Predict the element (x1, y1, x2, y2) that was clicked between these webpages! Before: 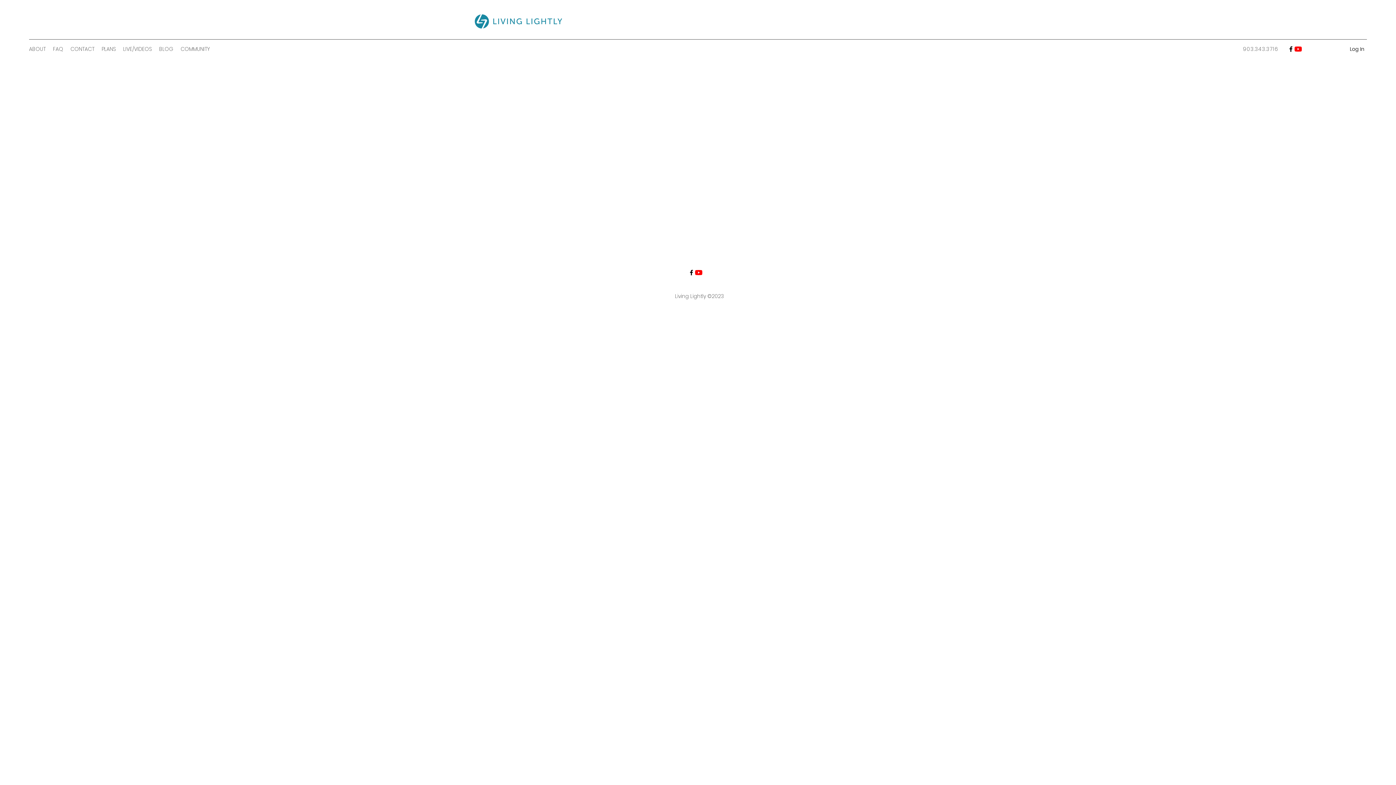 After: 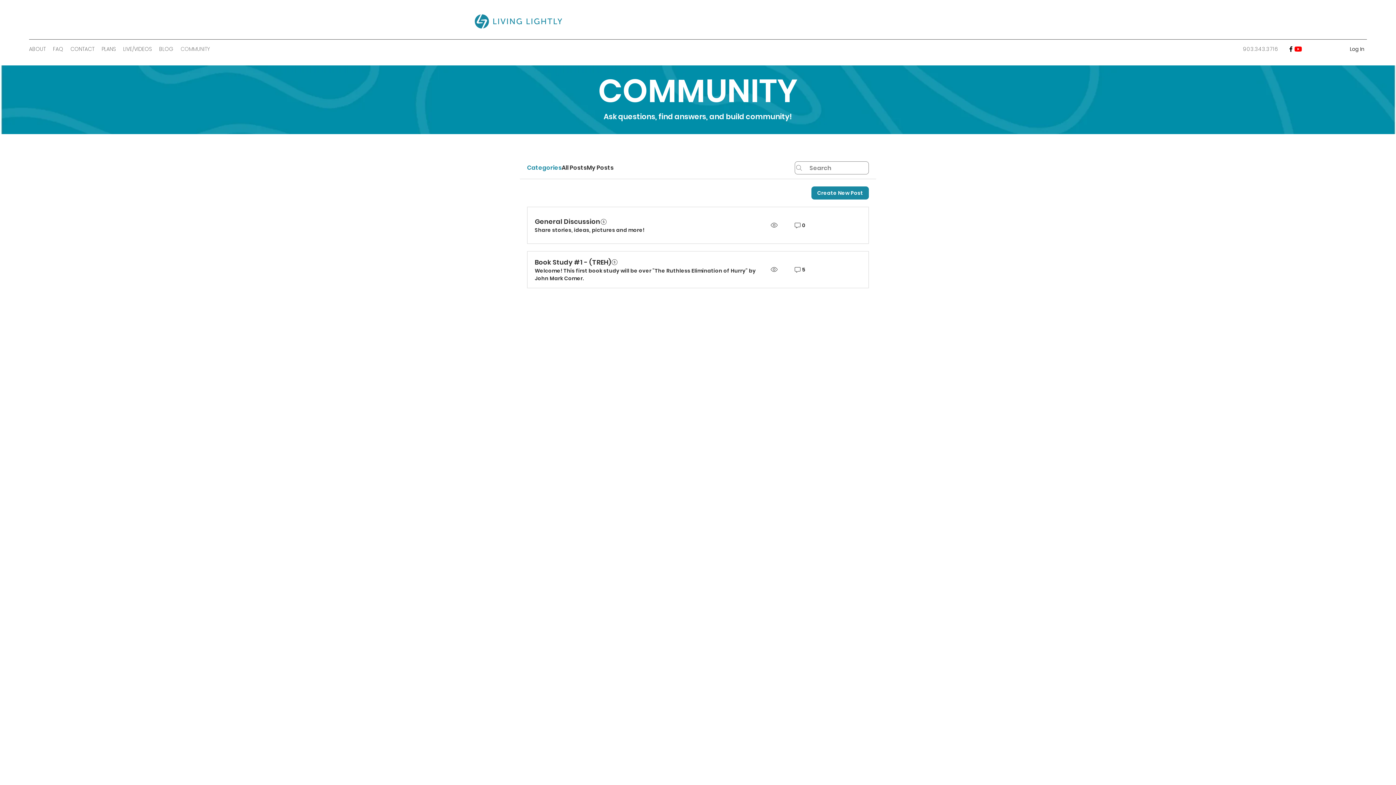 Action: label: COMMUNITY bbox: (177, 43, 213, 54)